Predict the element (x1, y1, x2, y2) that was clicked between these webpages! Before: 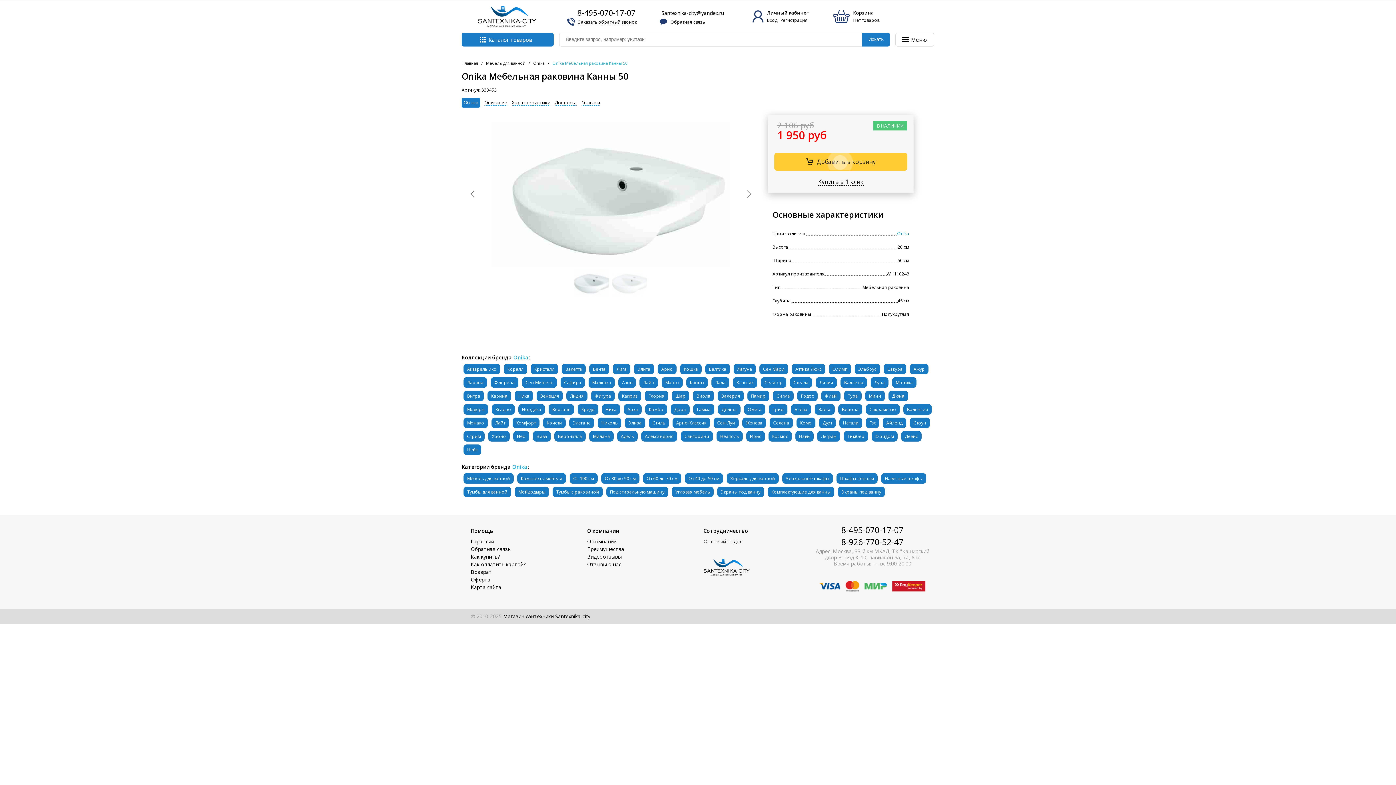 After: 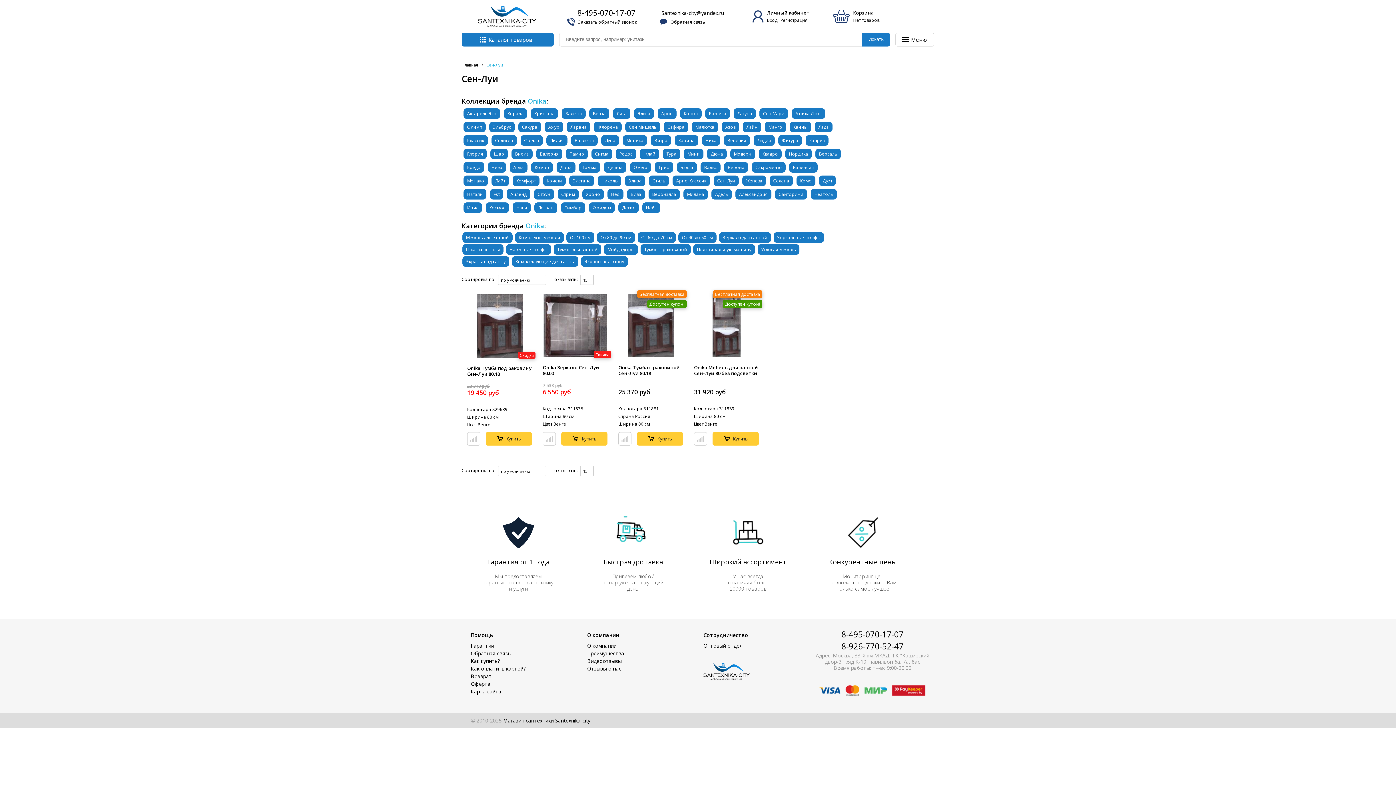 Action: bbox: (712, 416, 740, 429) label: Сен-Луи